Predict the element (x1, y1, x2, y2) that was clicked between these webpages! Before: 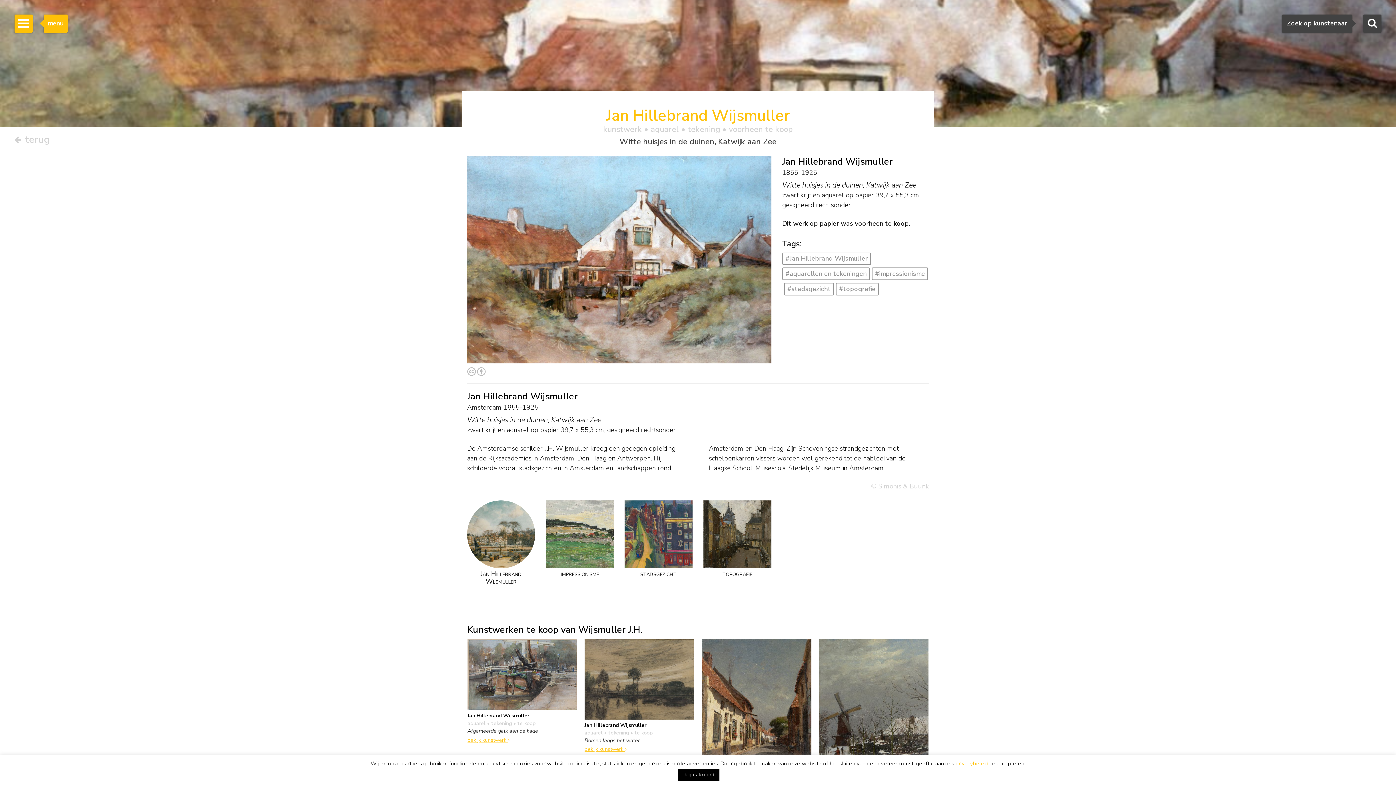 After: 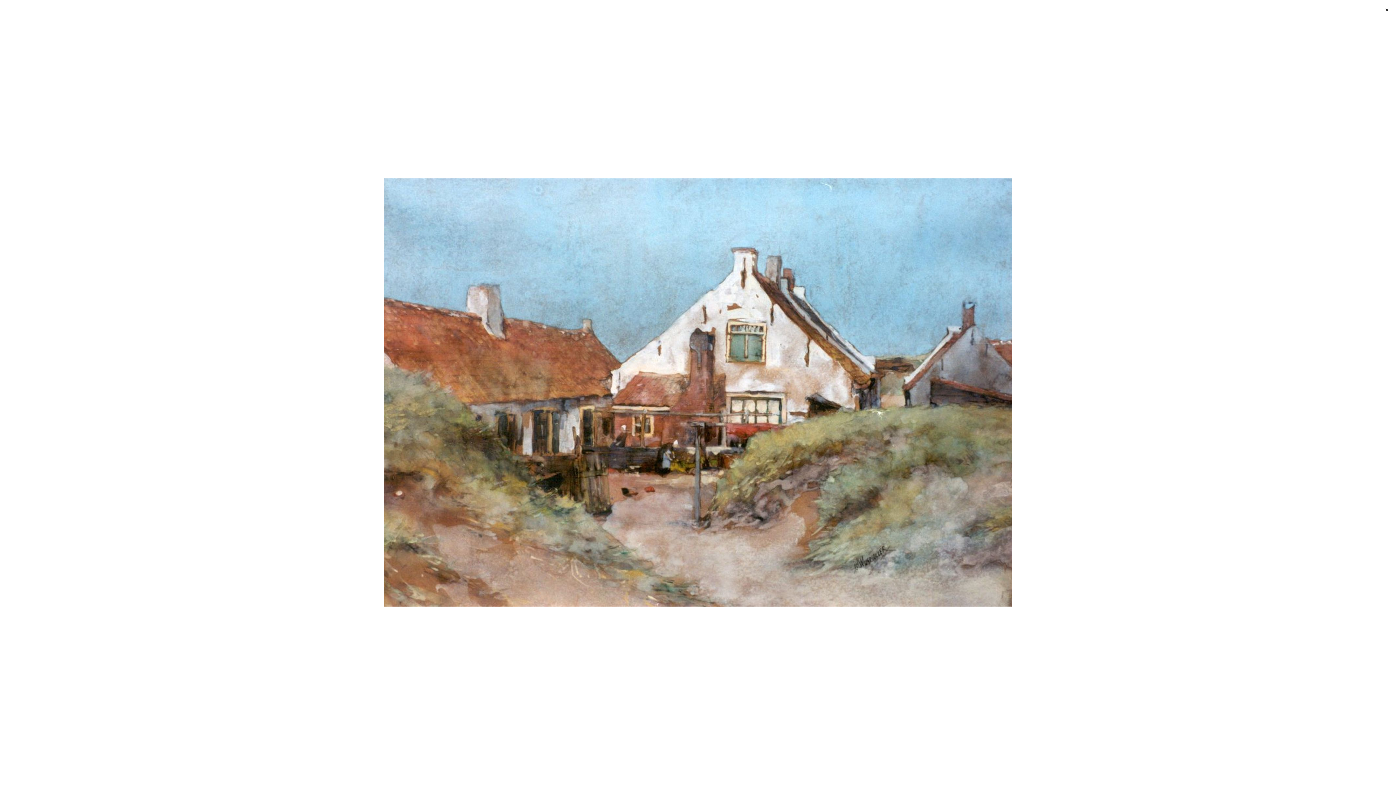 Action: bbox: (467, 156, 771, 363)